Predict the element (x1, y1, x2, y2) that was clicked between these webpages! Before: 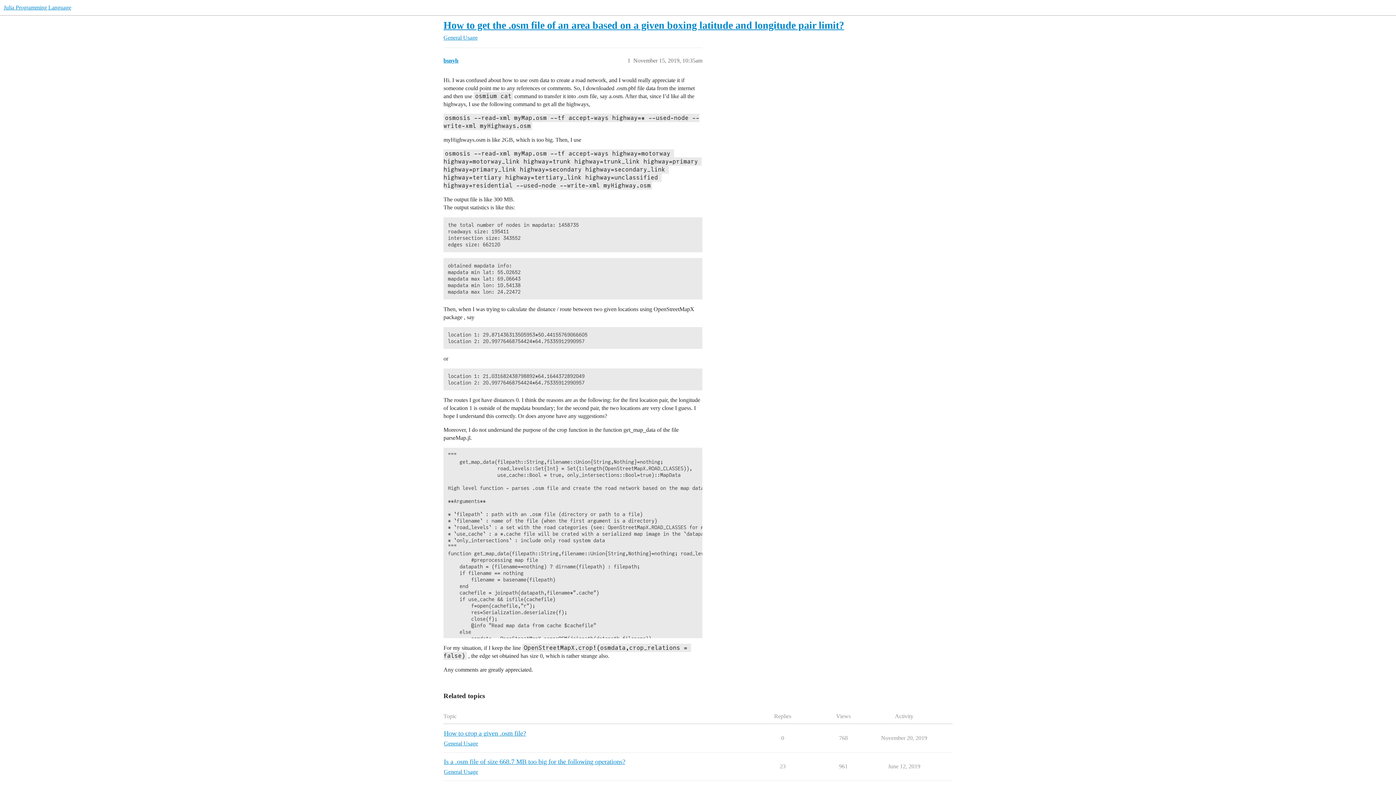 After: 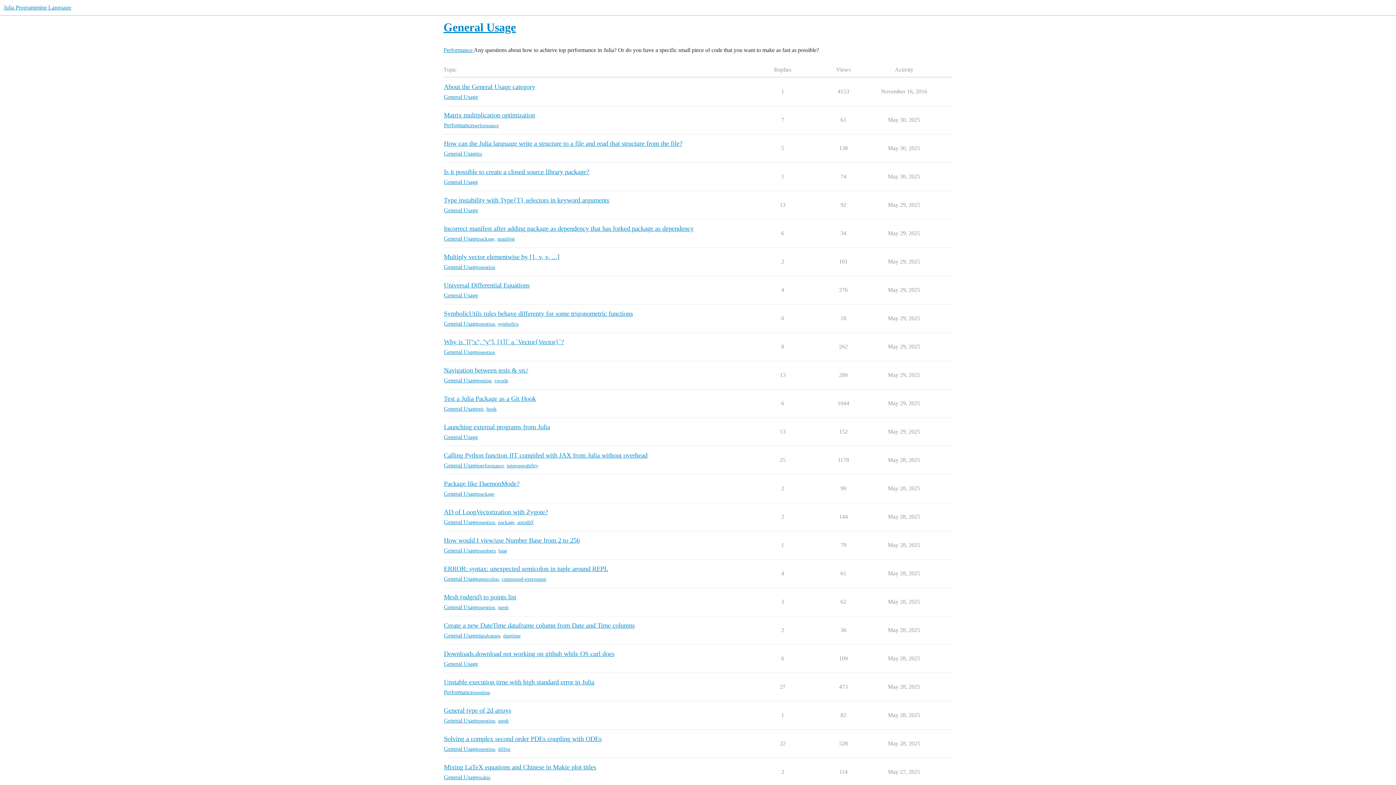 Action: bbox: (444, 768, 478, 776) label: General Usage